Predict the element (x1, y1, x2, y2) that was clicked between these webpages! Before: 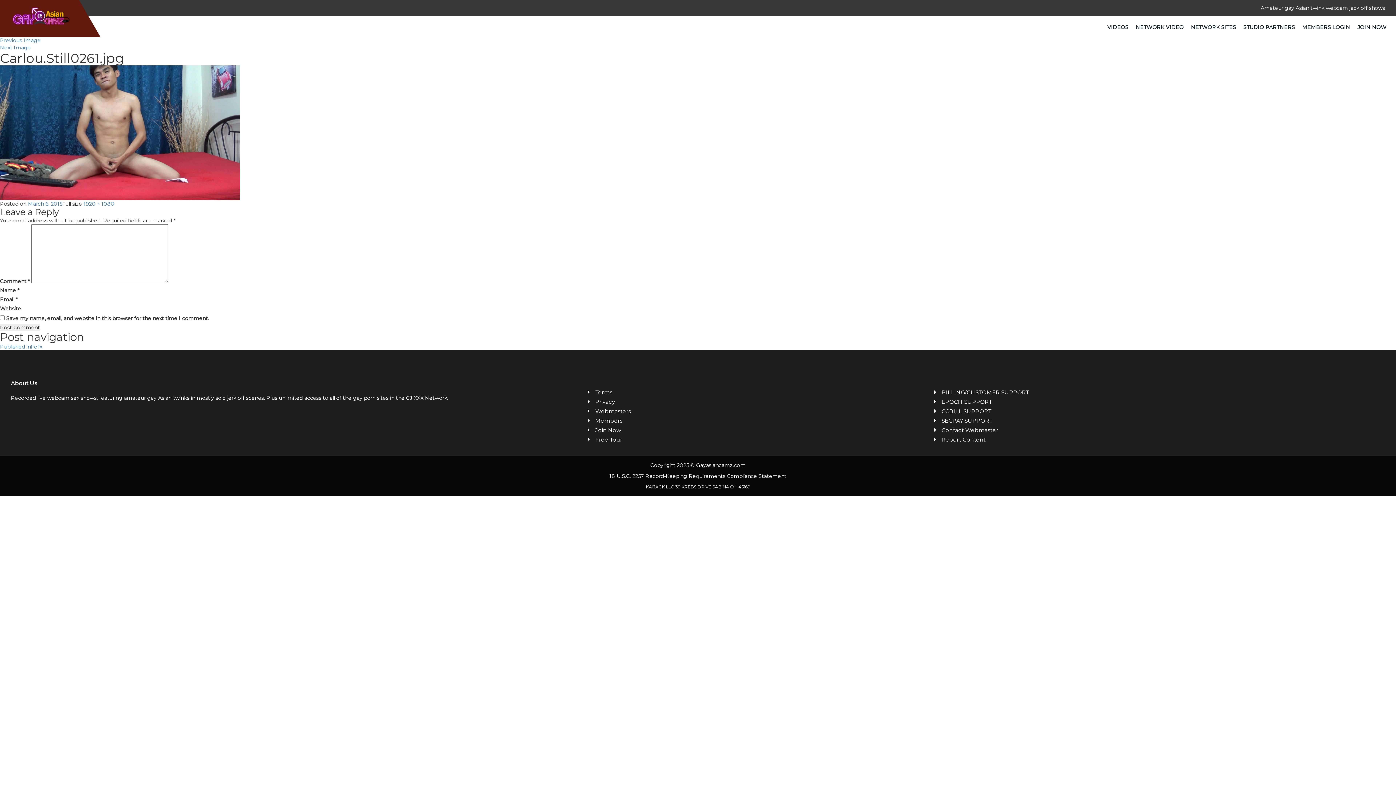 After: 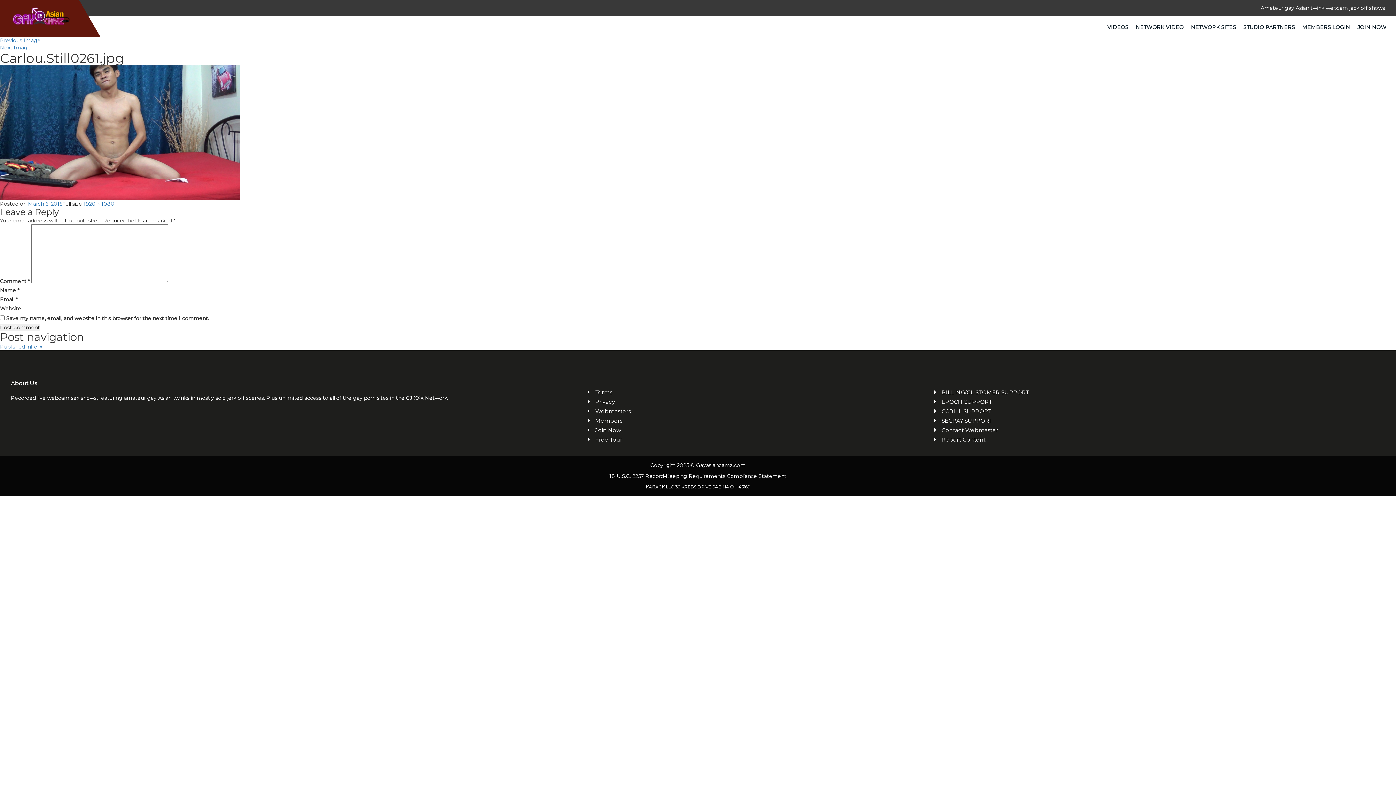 Action: bbox: (941, 417, 1385, 424) label: SEGPAY SUPPORT